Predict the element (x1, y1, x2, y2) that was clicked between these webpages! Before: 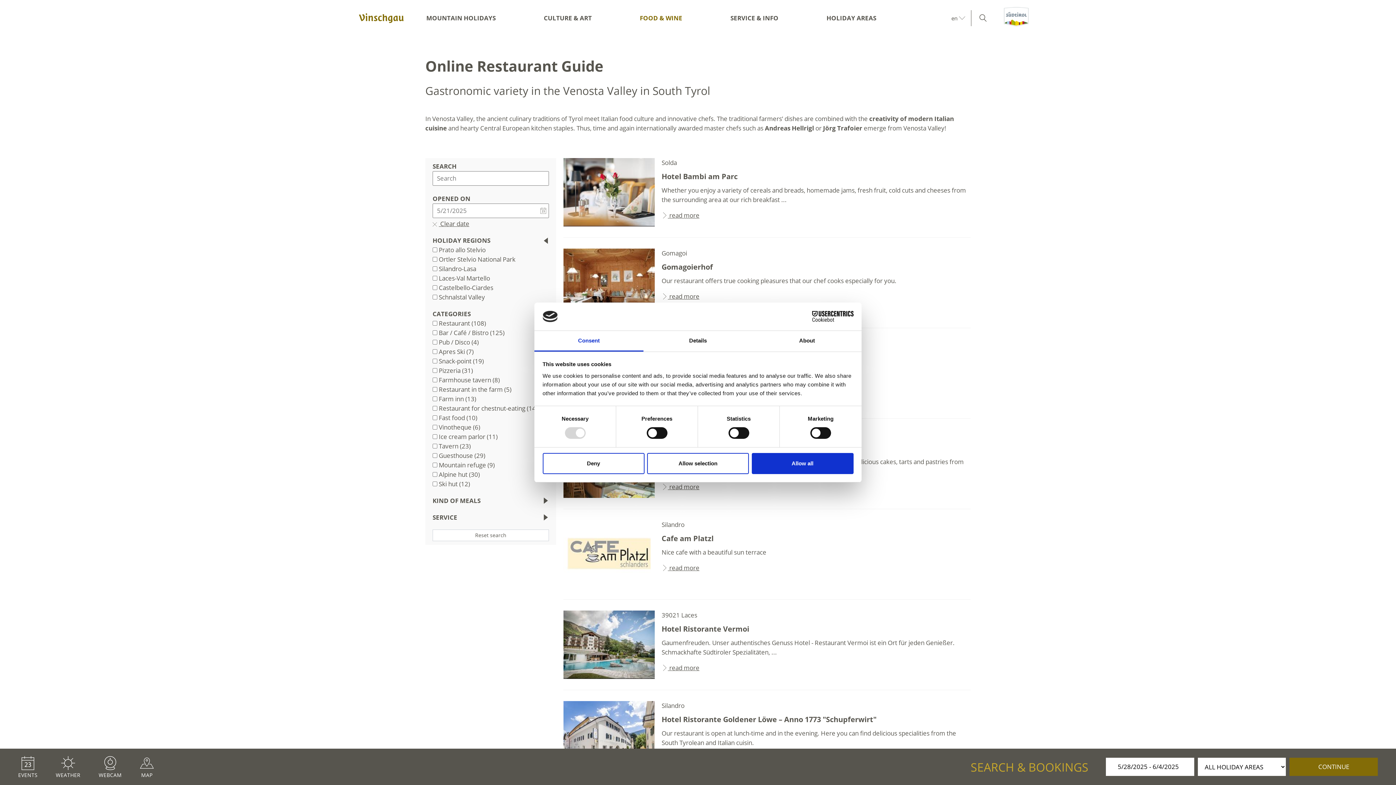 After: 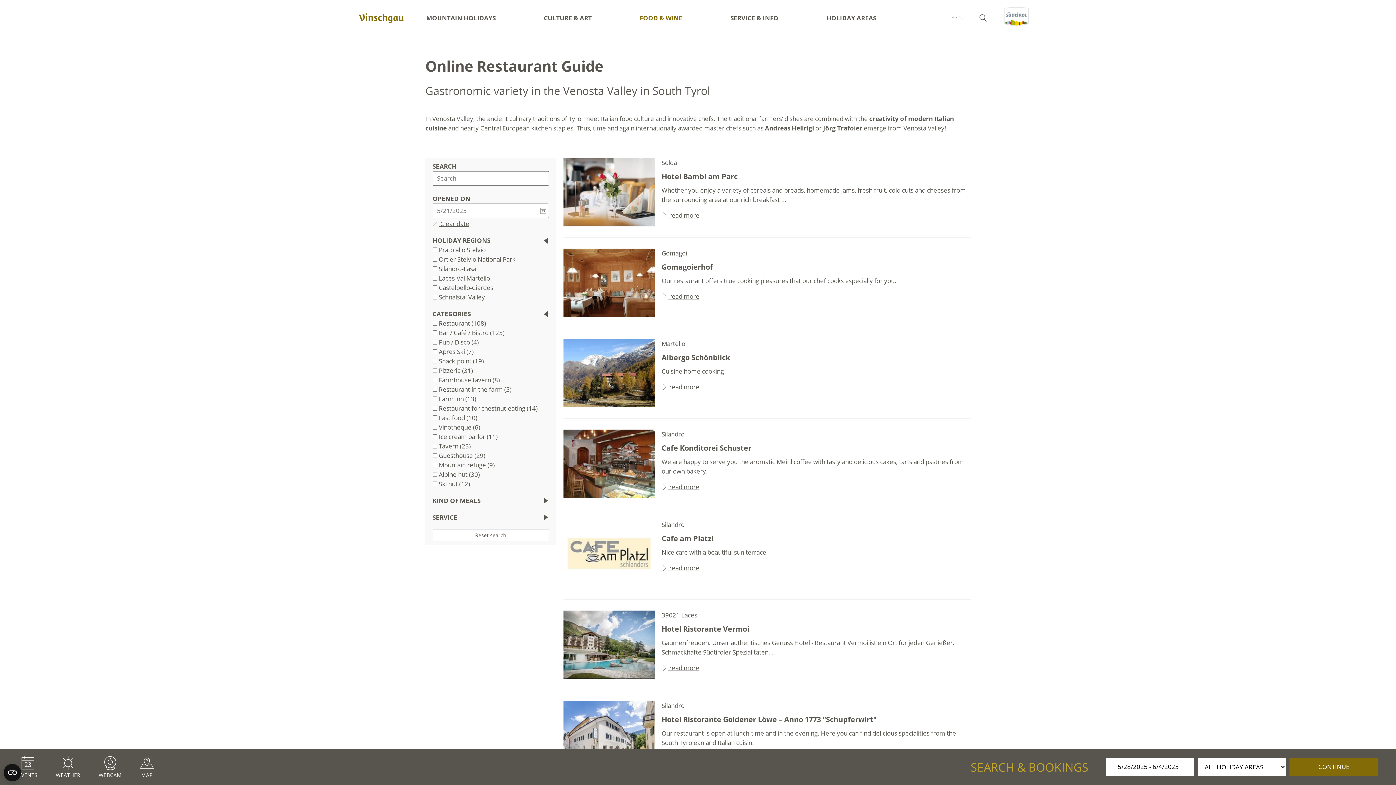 Action: bbox: (647, 453, 749, 474) label: Allow selection